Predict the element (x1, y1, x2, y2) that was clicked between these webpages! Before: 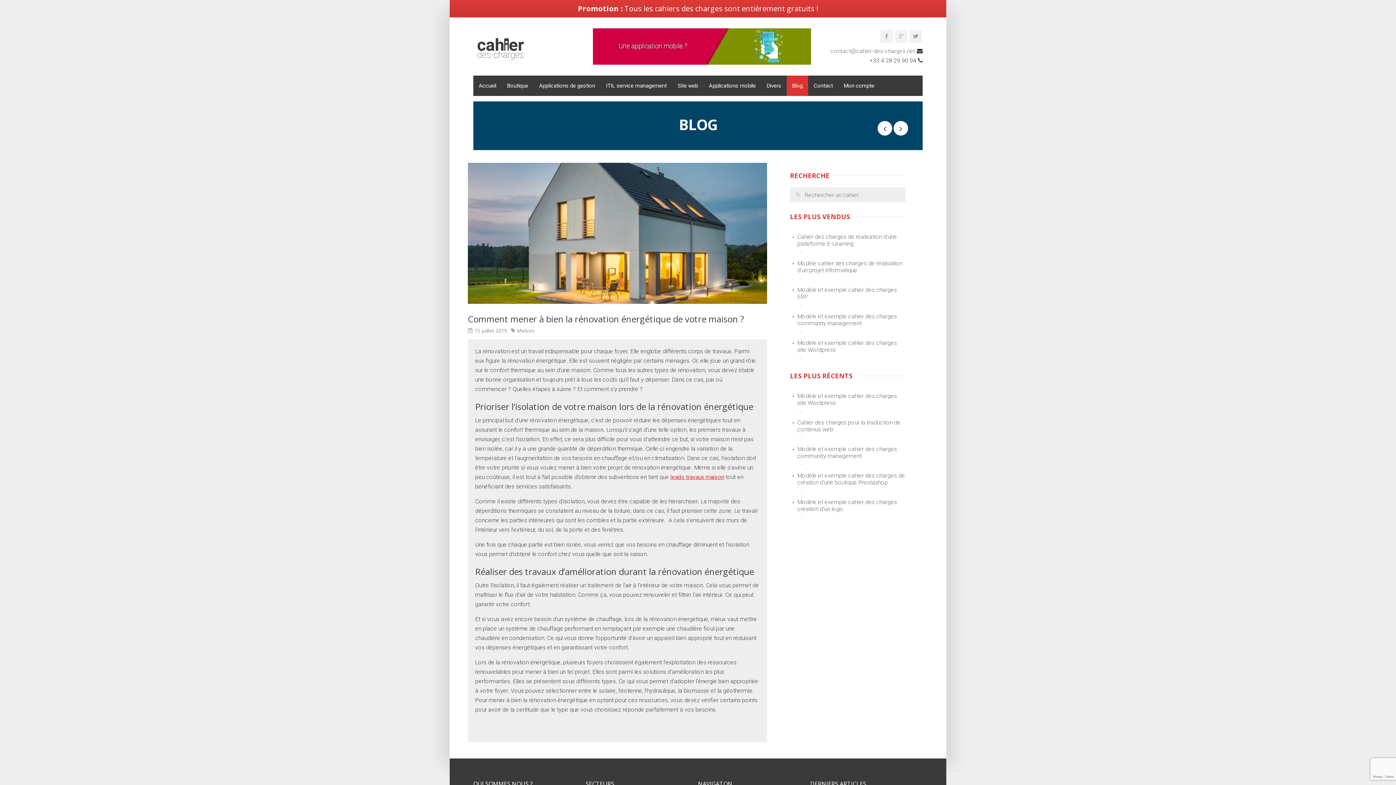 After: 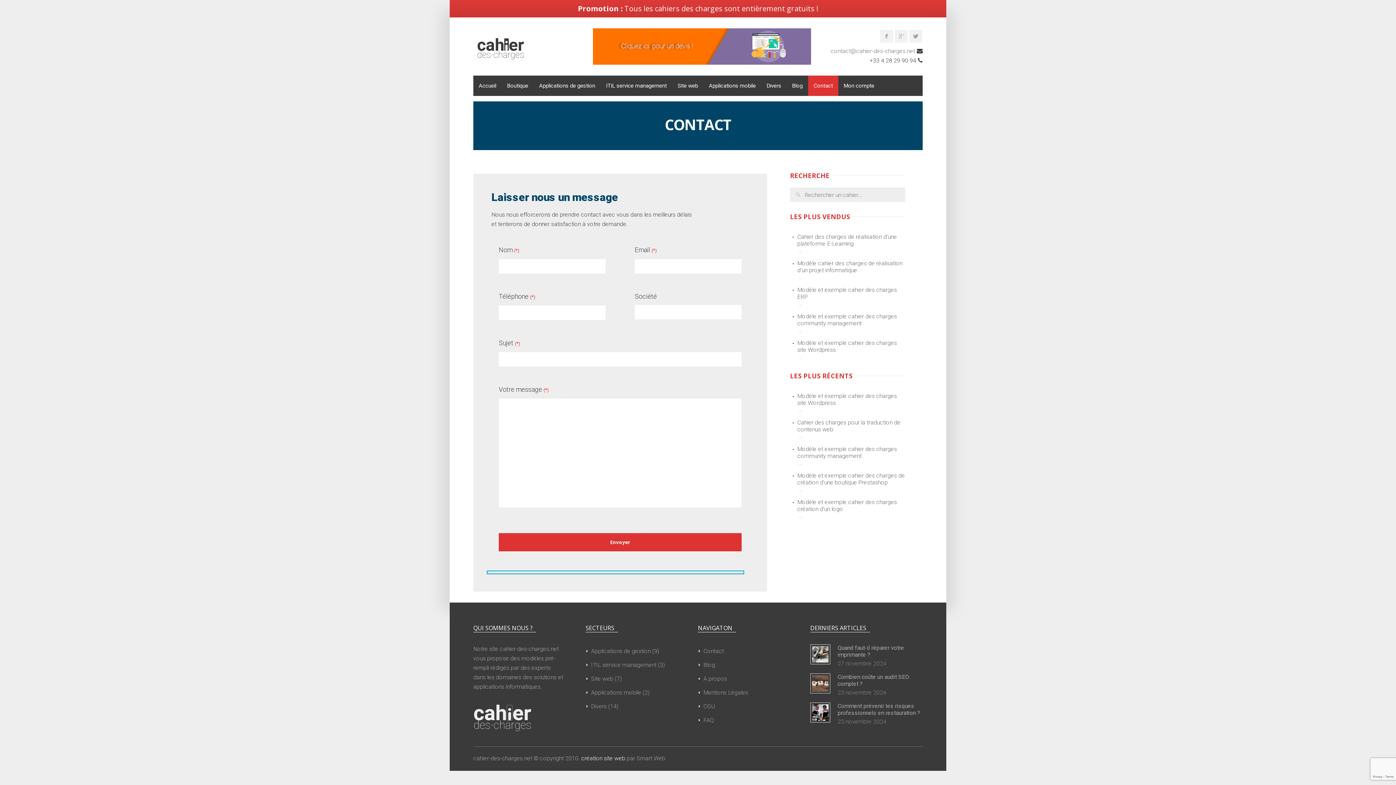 Action: label: Contact bbox: (808, 75, 838, 96)